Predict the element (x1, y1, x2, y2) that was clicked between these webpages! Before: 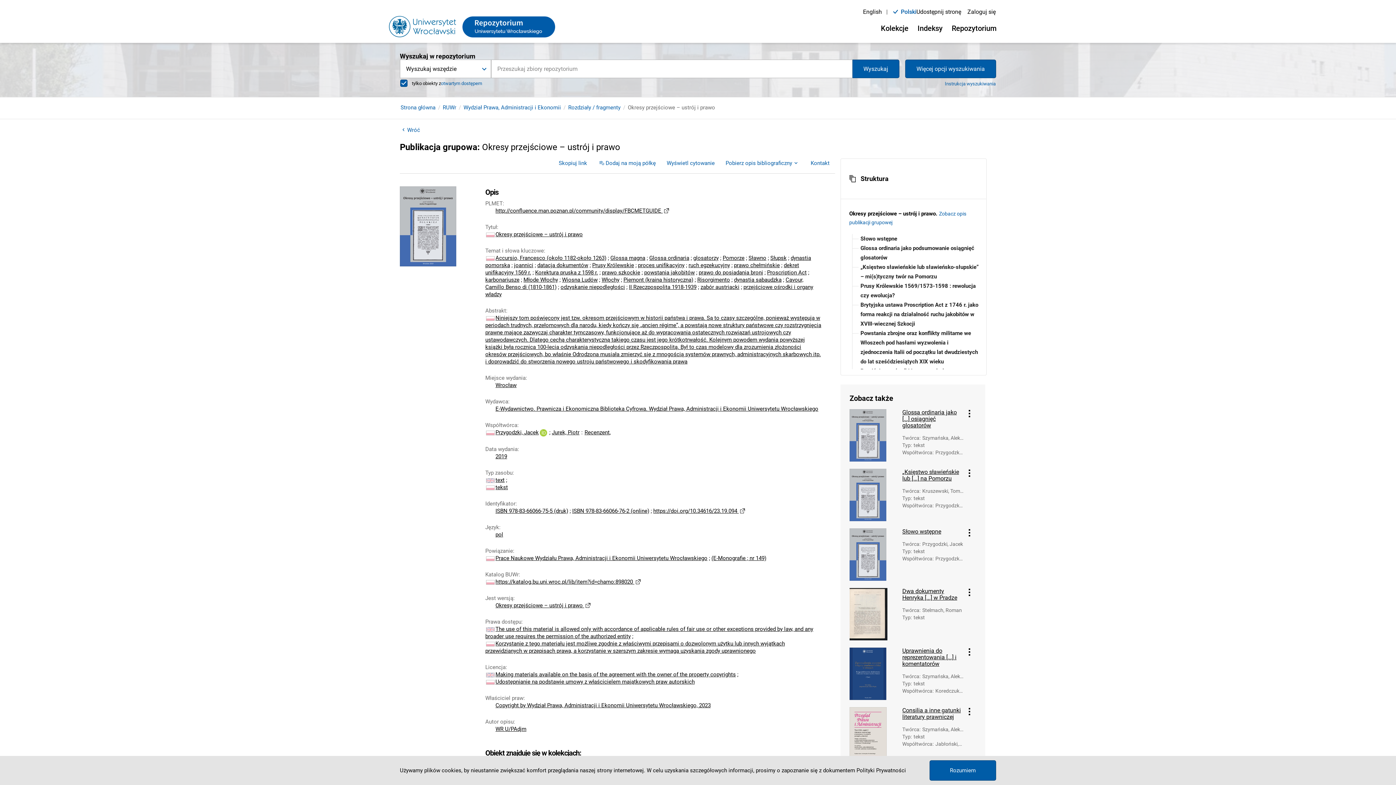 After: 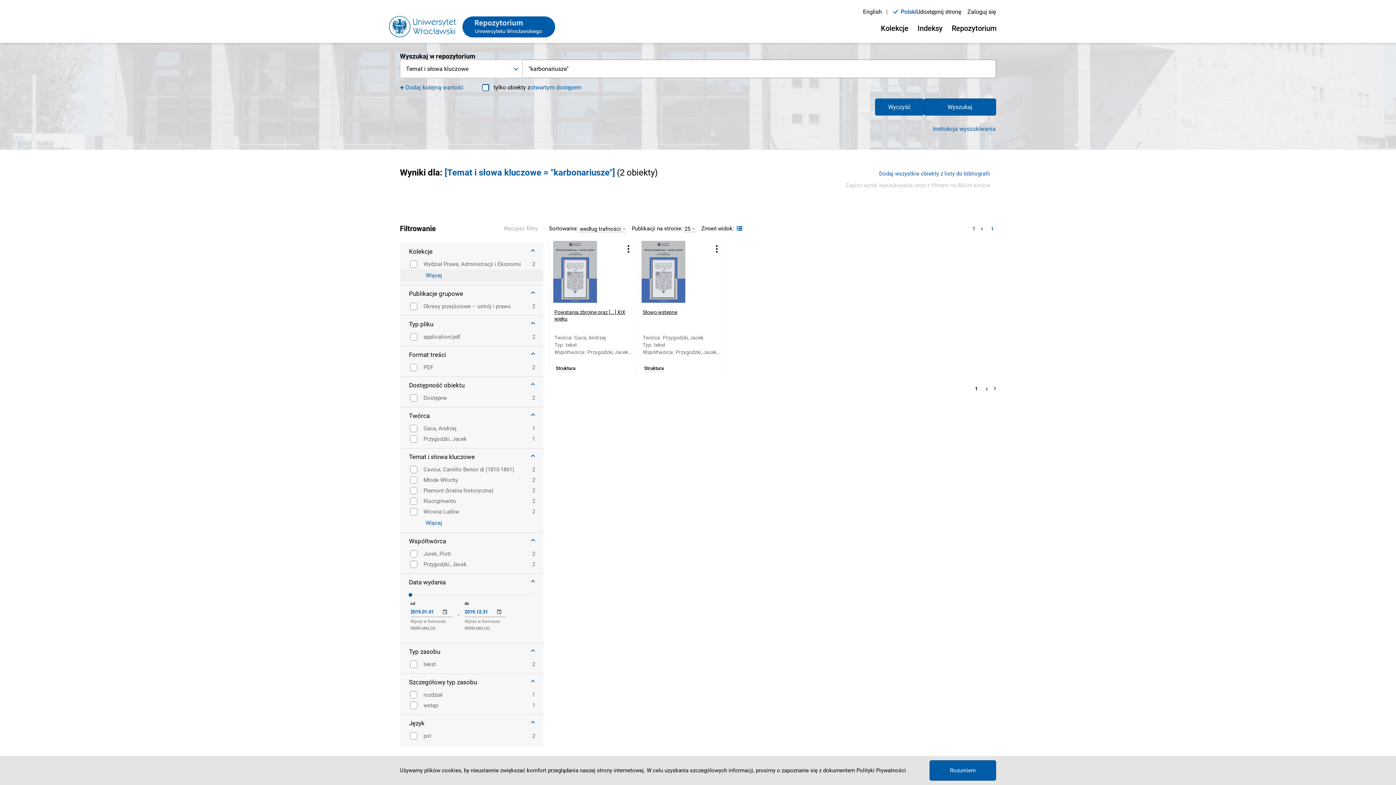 Action: label: karbonariusze bbox: (485, 276, 519, 283)